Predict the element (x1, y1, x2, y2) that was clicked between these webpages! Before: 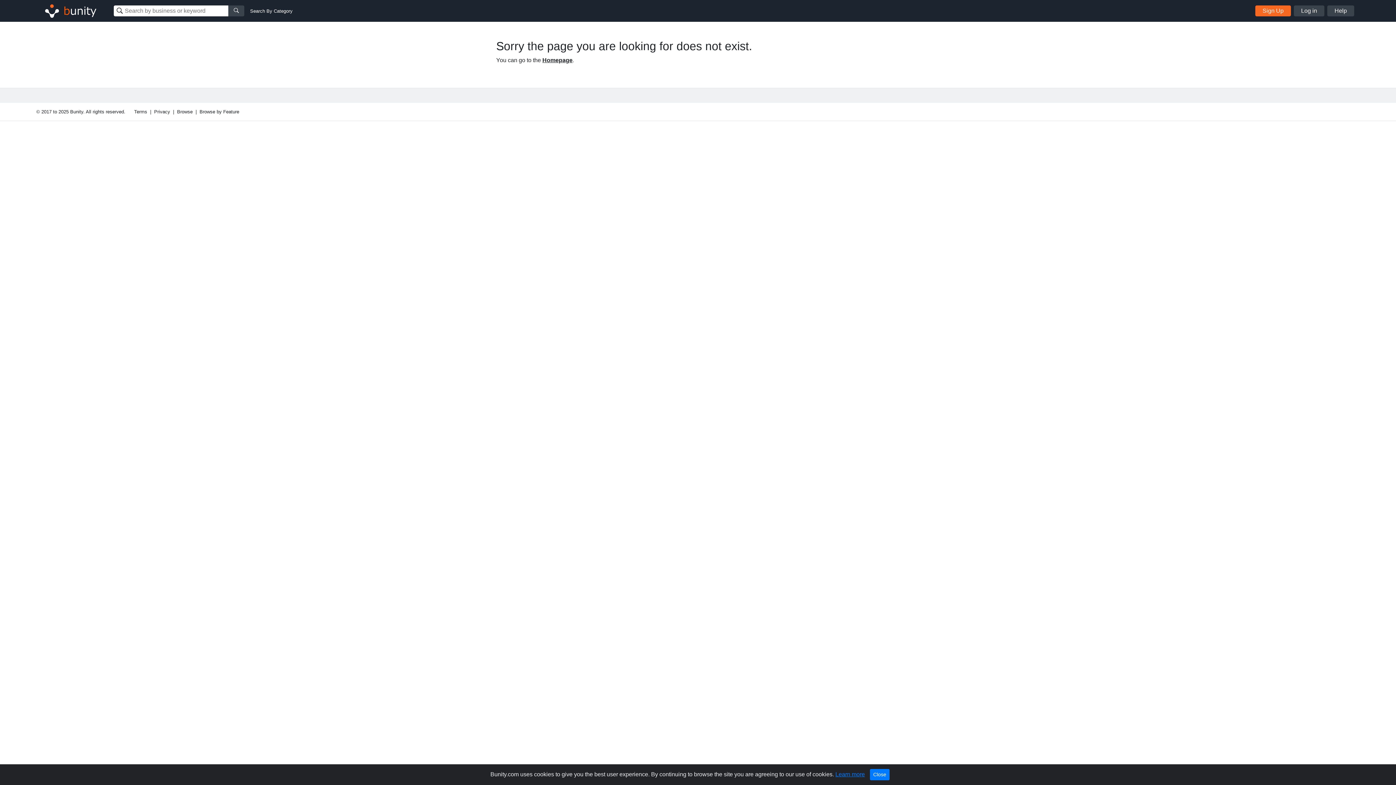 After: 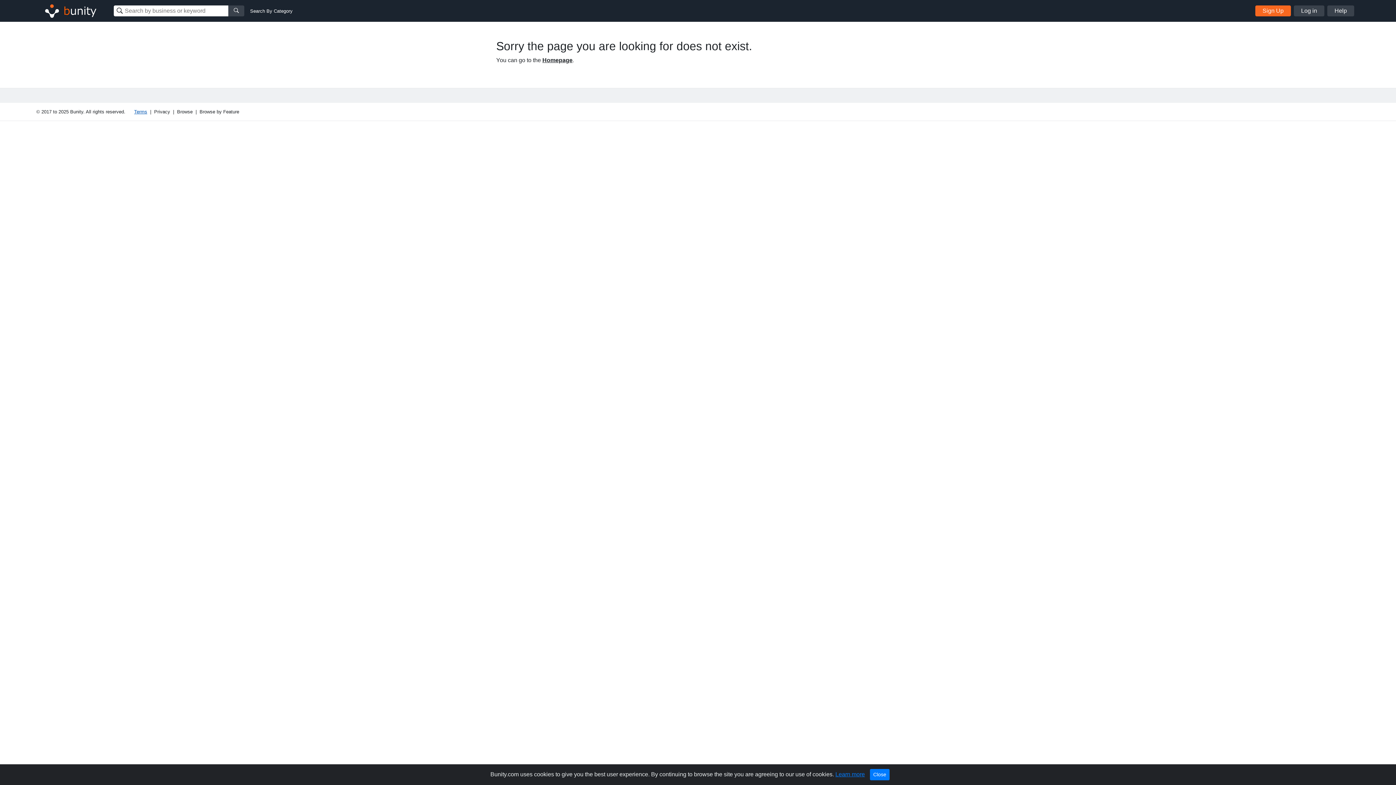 Action: bbox: (134, 108, 147, 115) label: Terms